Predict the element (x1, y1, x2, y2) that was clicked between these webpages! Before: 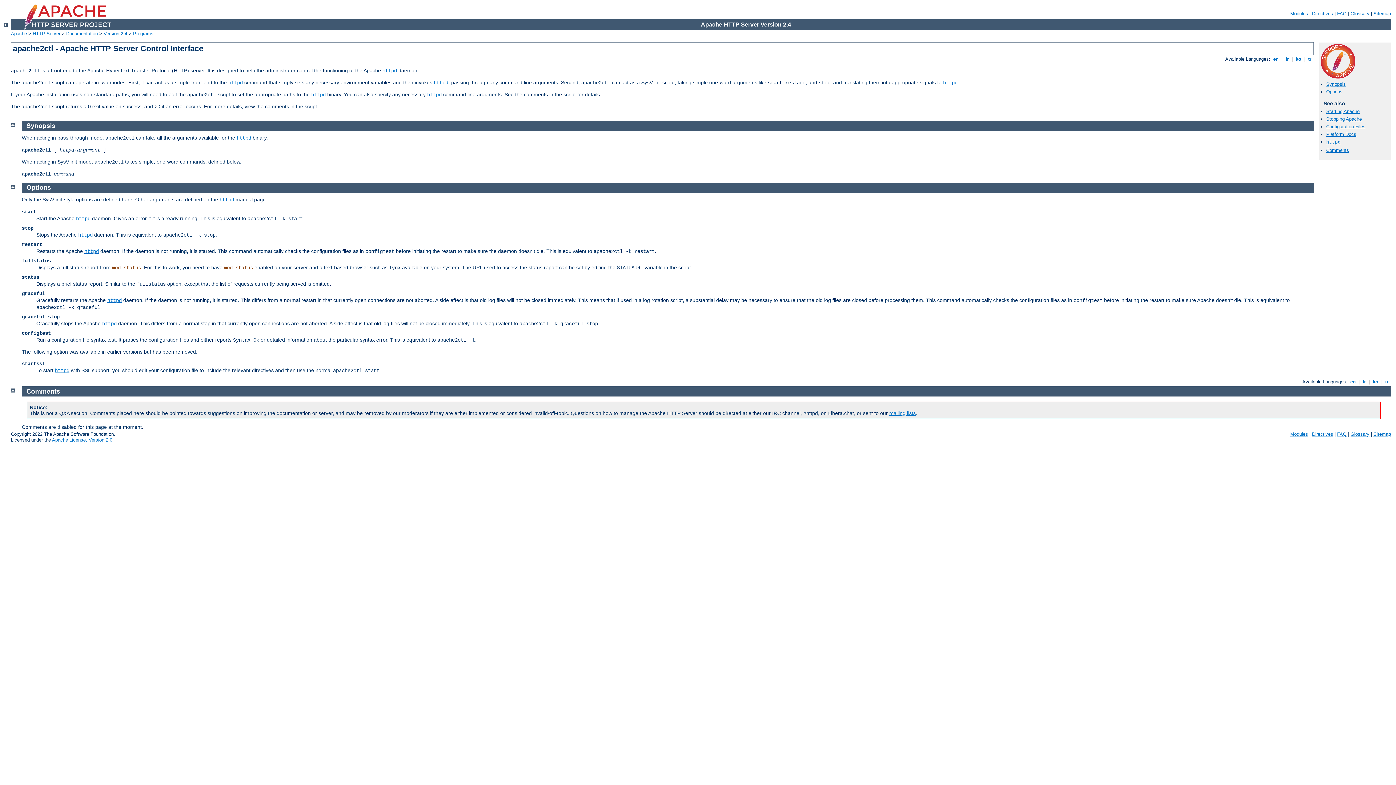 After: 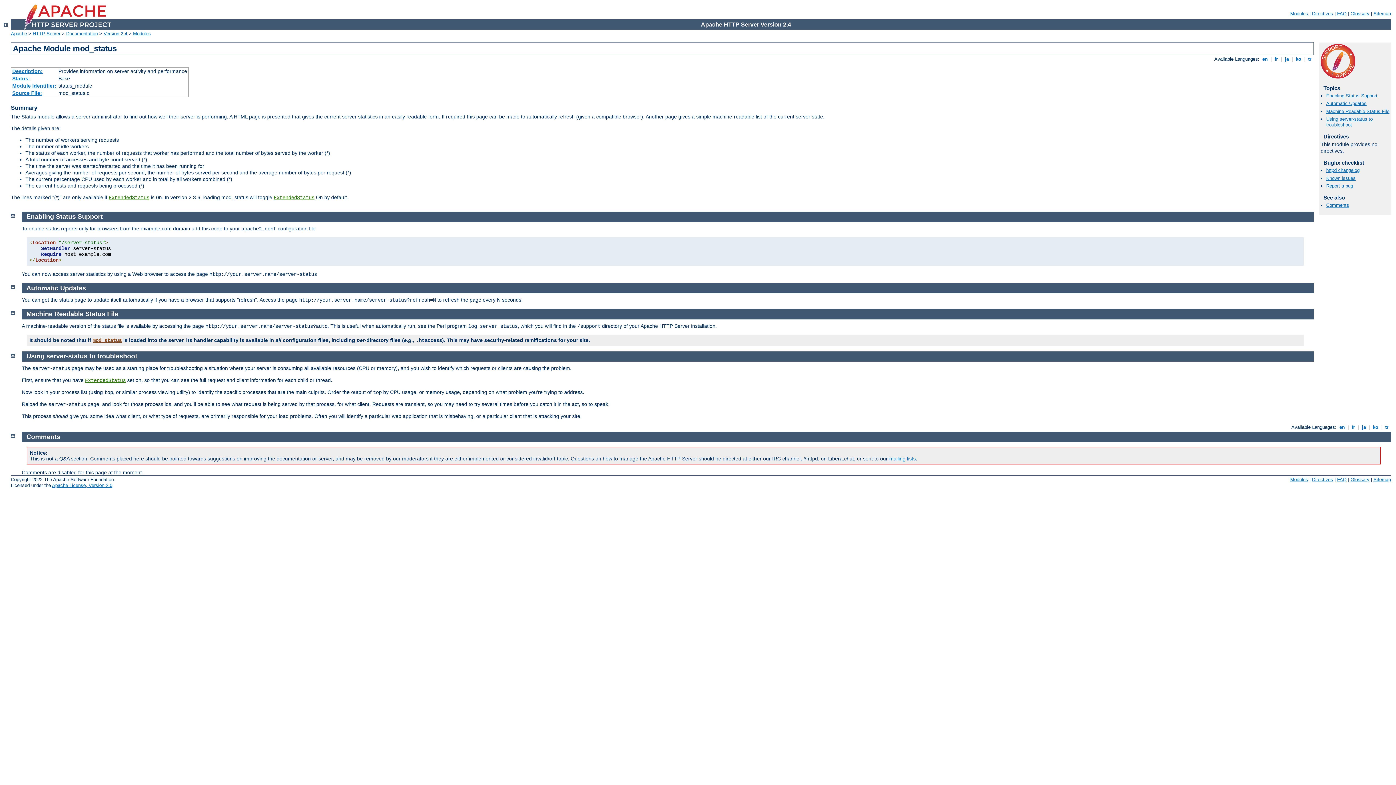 Action: label: mod_status bbox: (224, 265, 253, 270)